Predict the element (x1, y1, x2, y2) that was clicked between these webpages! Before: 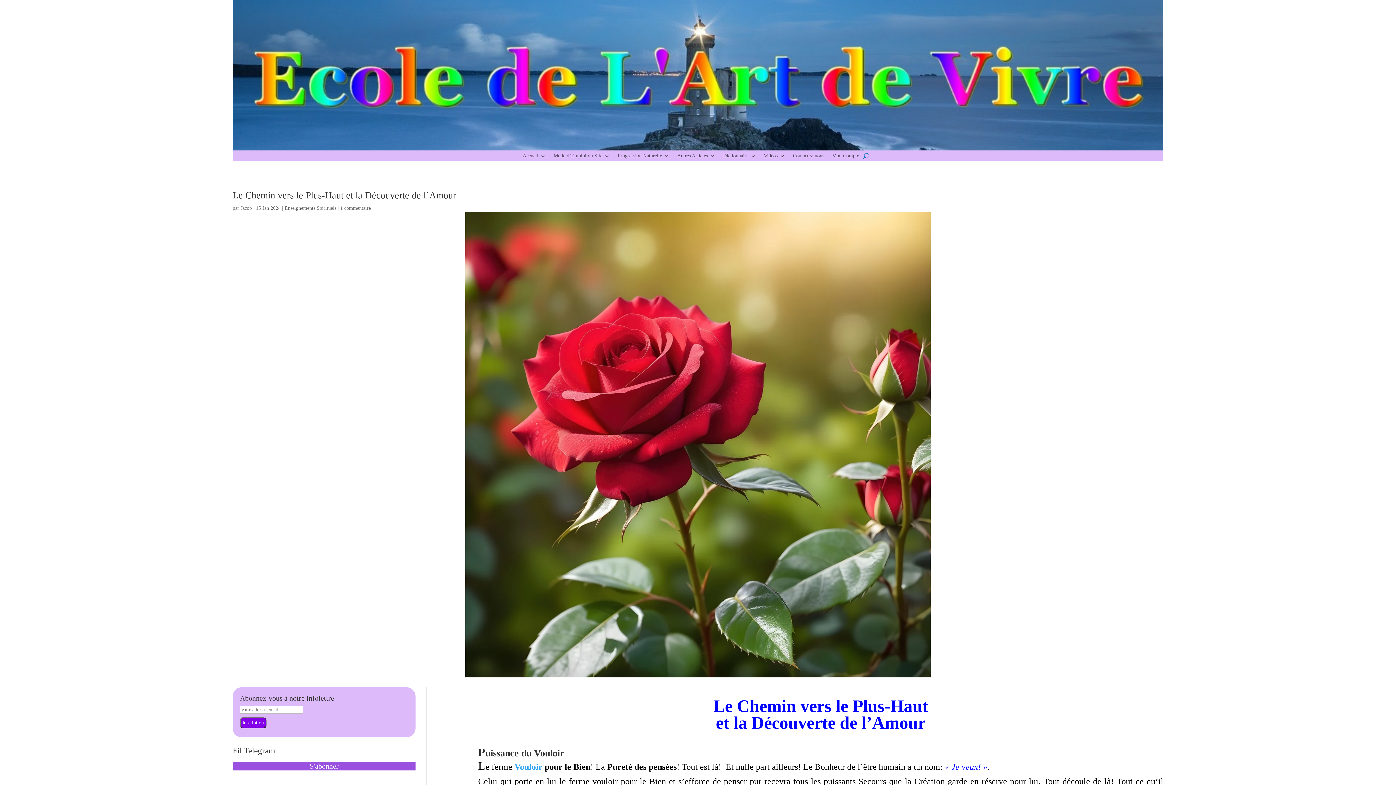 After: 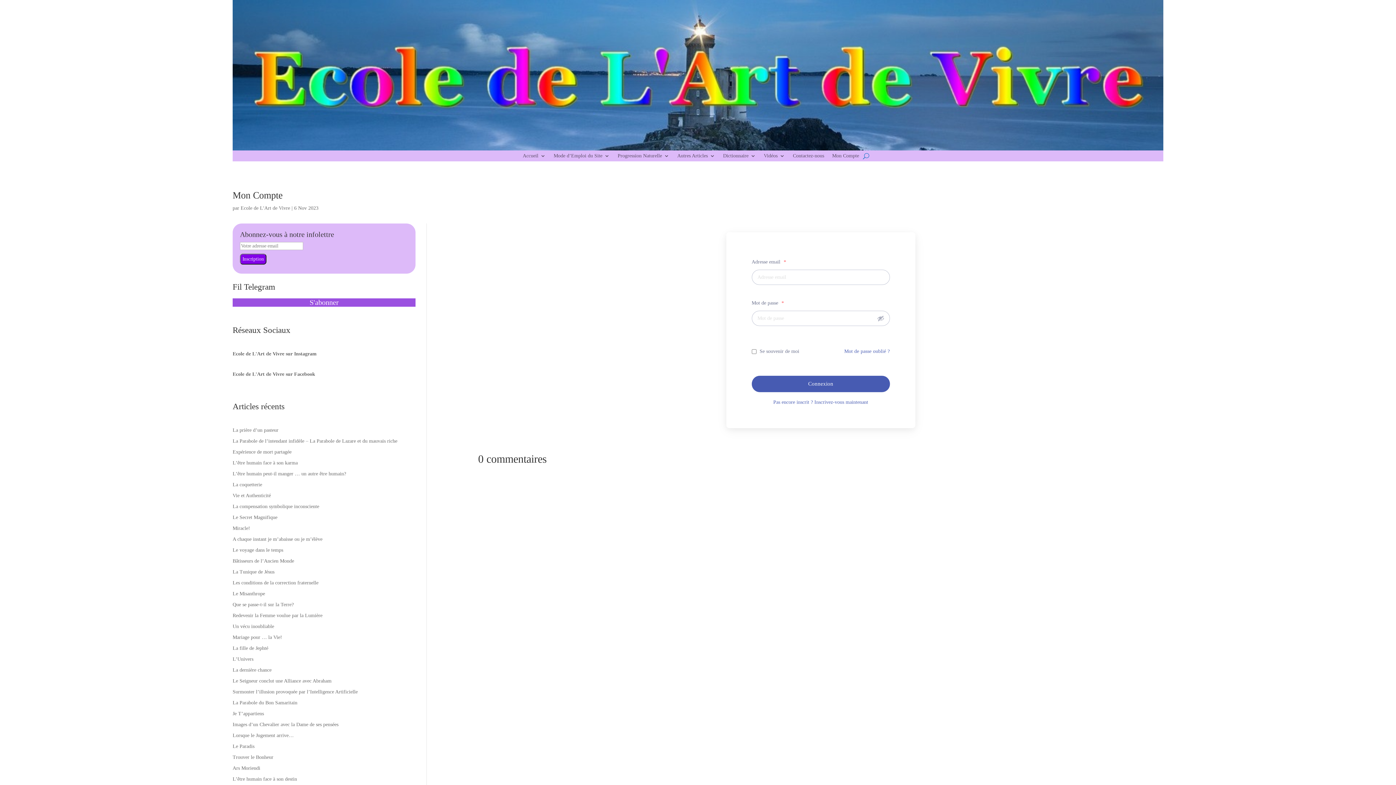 Action: label: Mon Compte bbox: (832, 153, 859, 161)